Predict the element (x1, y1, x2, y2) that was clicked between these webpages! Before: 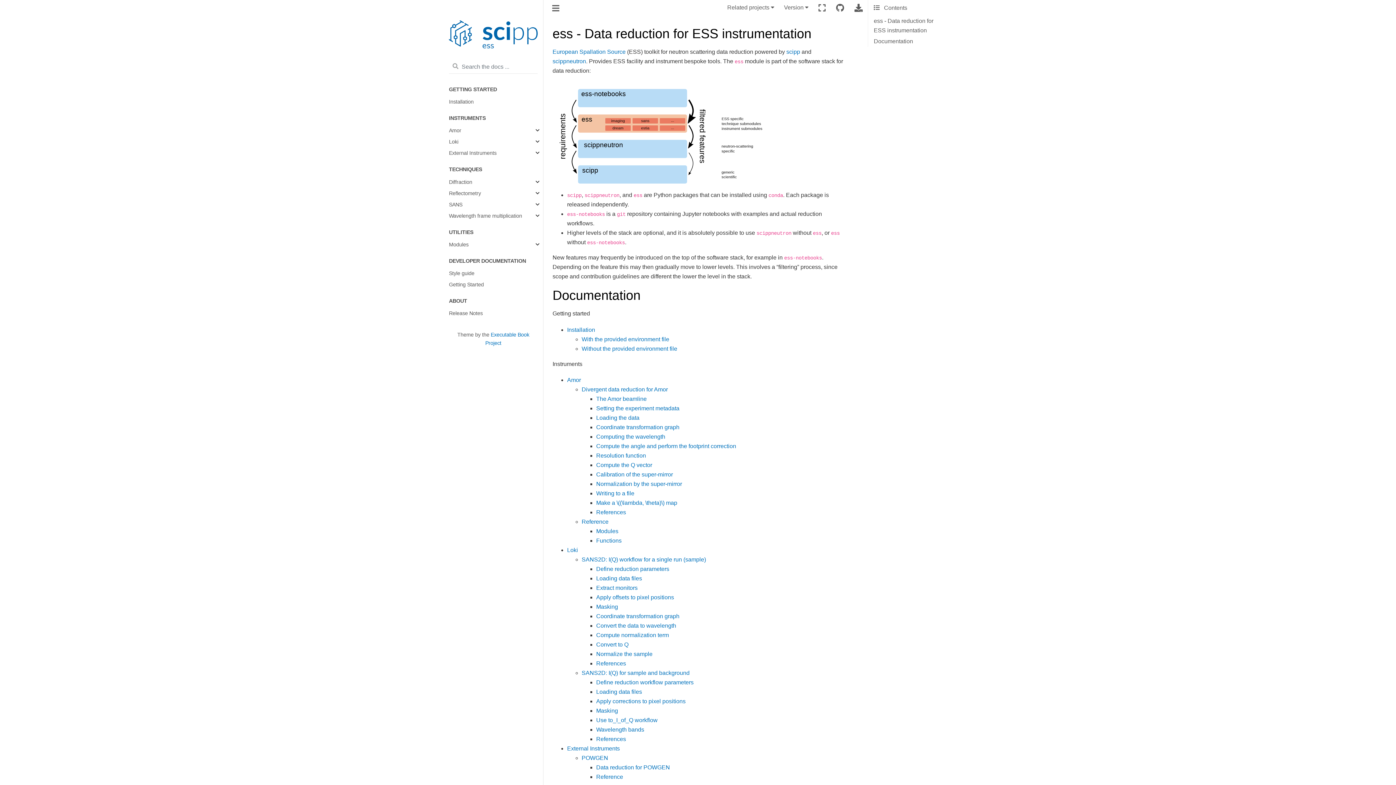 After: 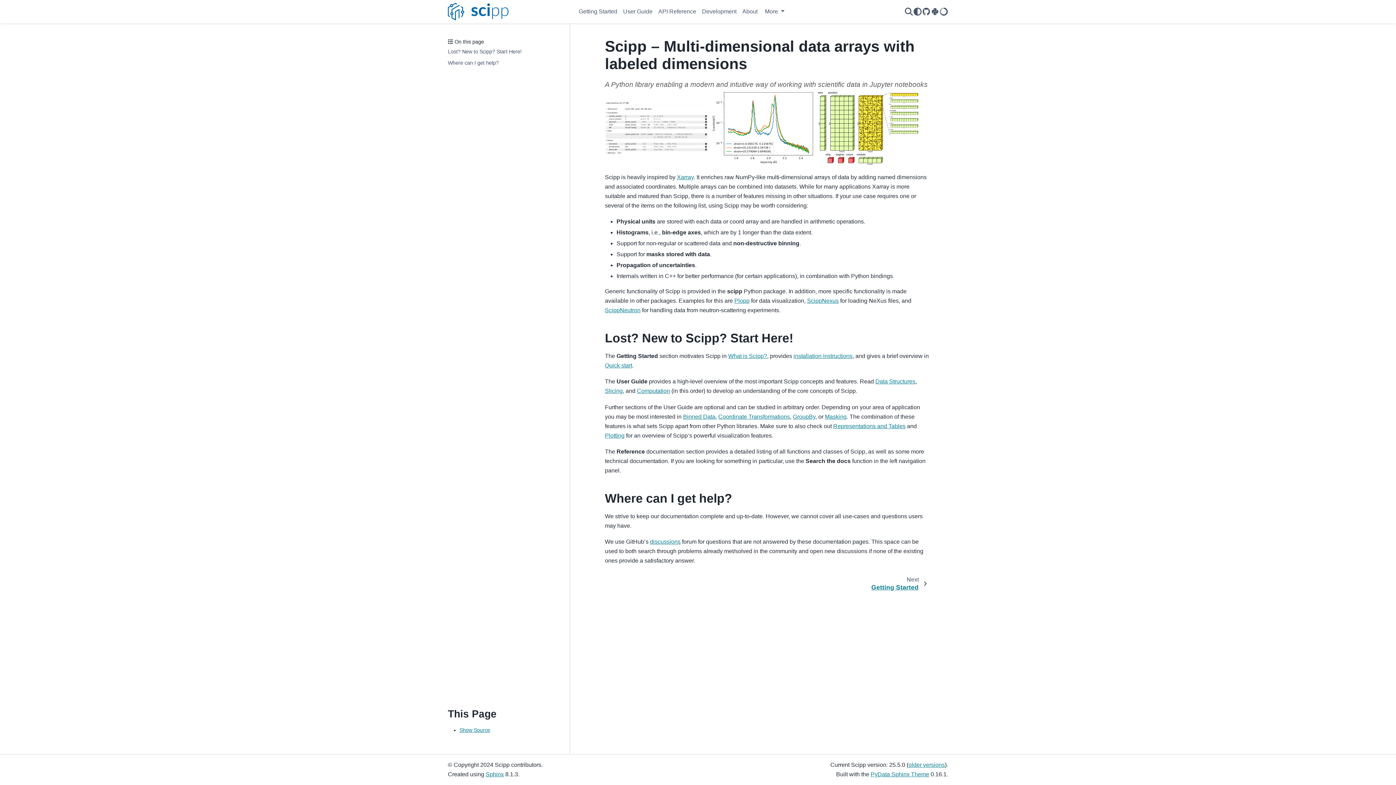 Action: label: scipp bbox: (786, 48, 800, 54)